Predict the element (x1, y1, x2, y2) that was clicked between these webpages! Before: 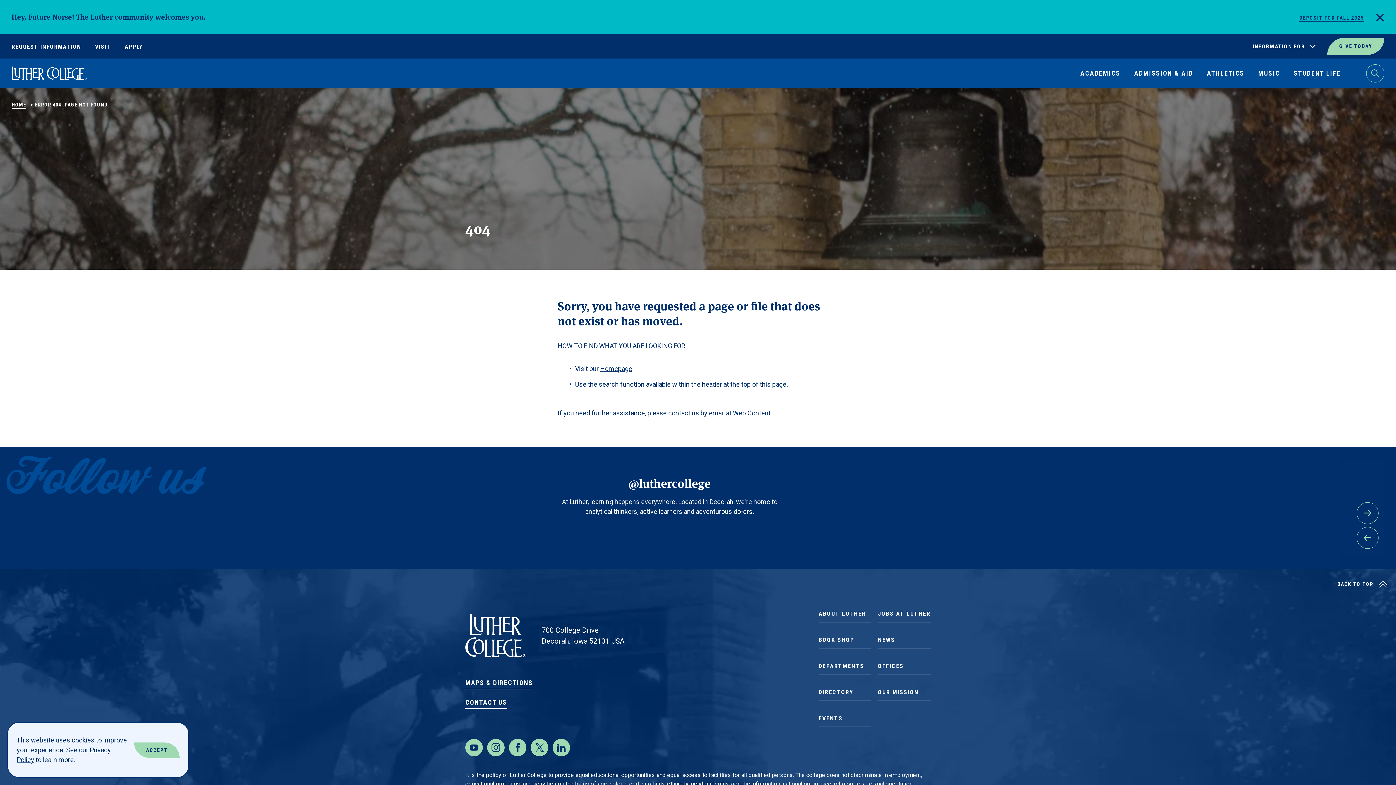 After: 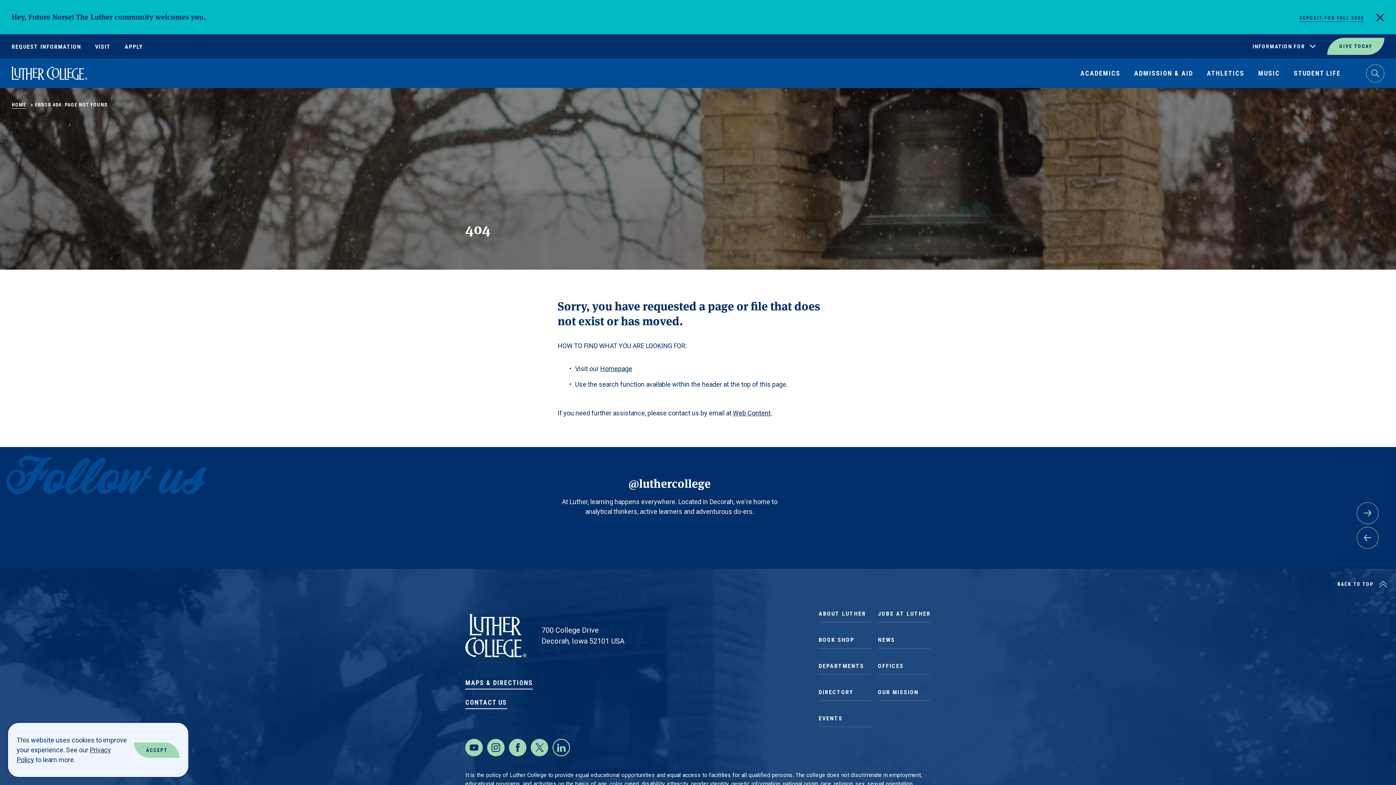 Action: bbox: (552, 739, 570, 756) label: LinkedIn